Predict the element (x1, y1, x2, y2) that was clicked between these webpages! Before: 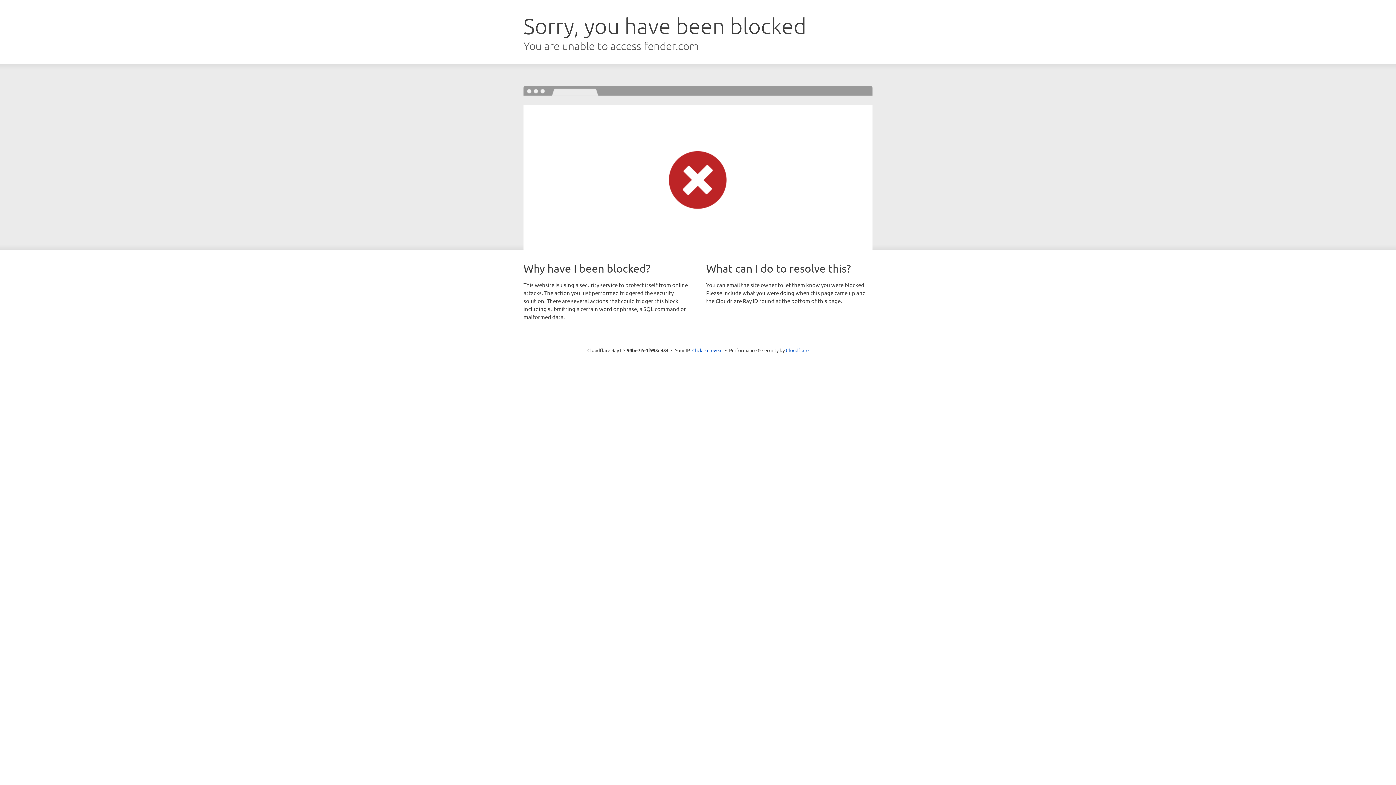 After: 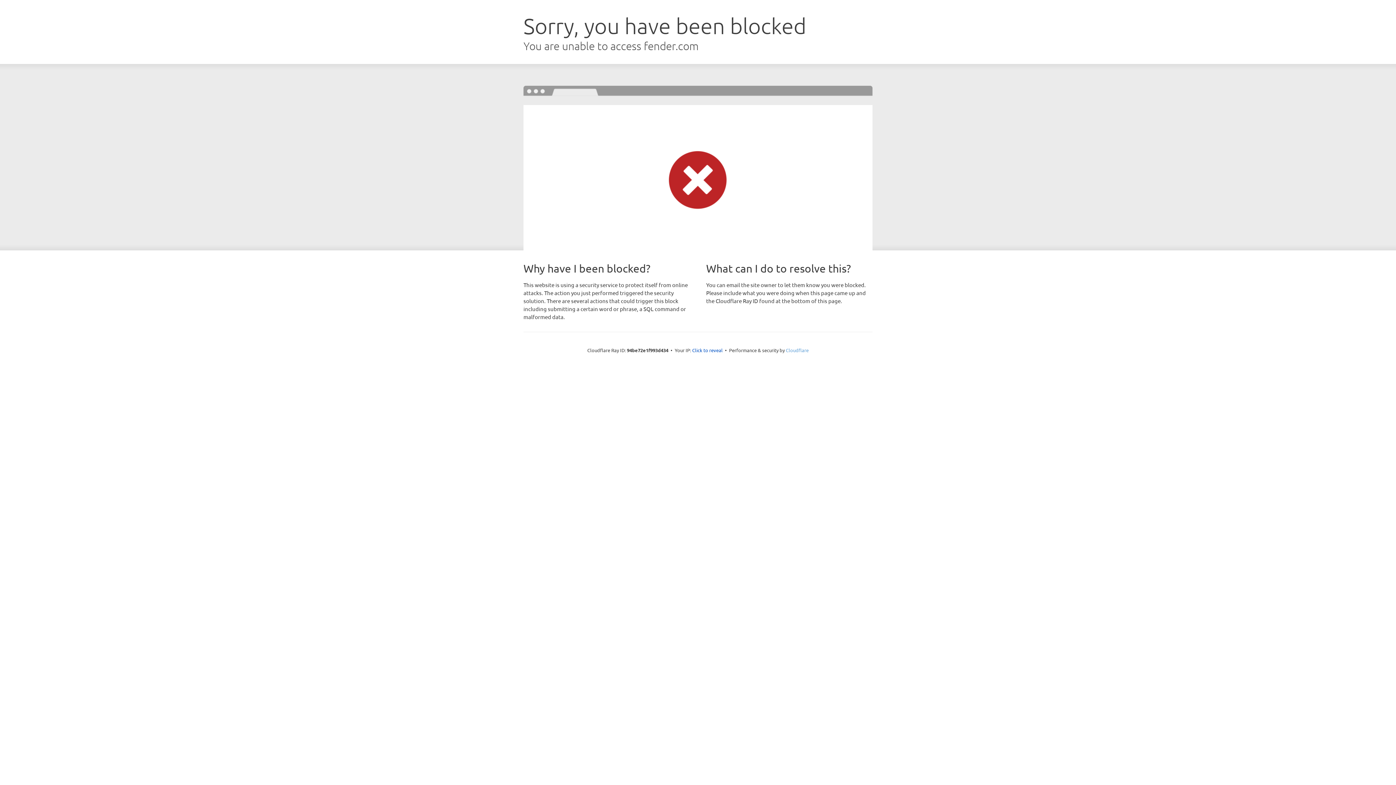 Action: label: Cloudflare bbox: (786, 347, 808, 353)